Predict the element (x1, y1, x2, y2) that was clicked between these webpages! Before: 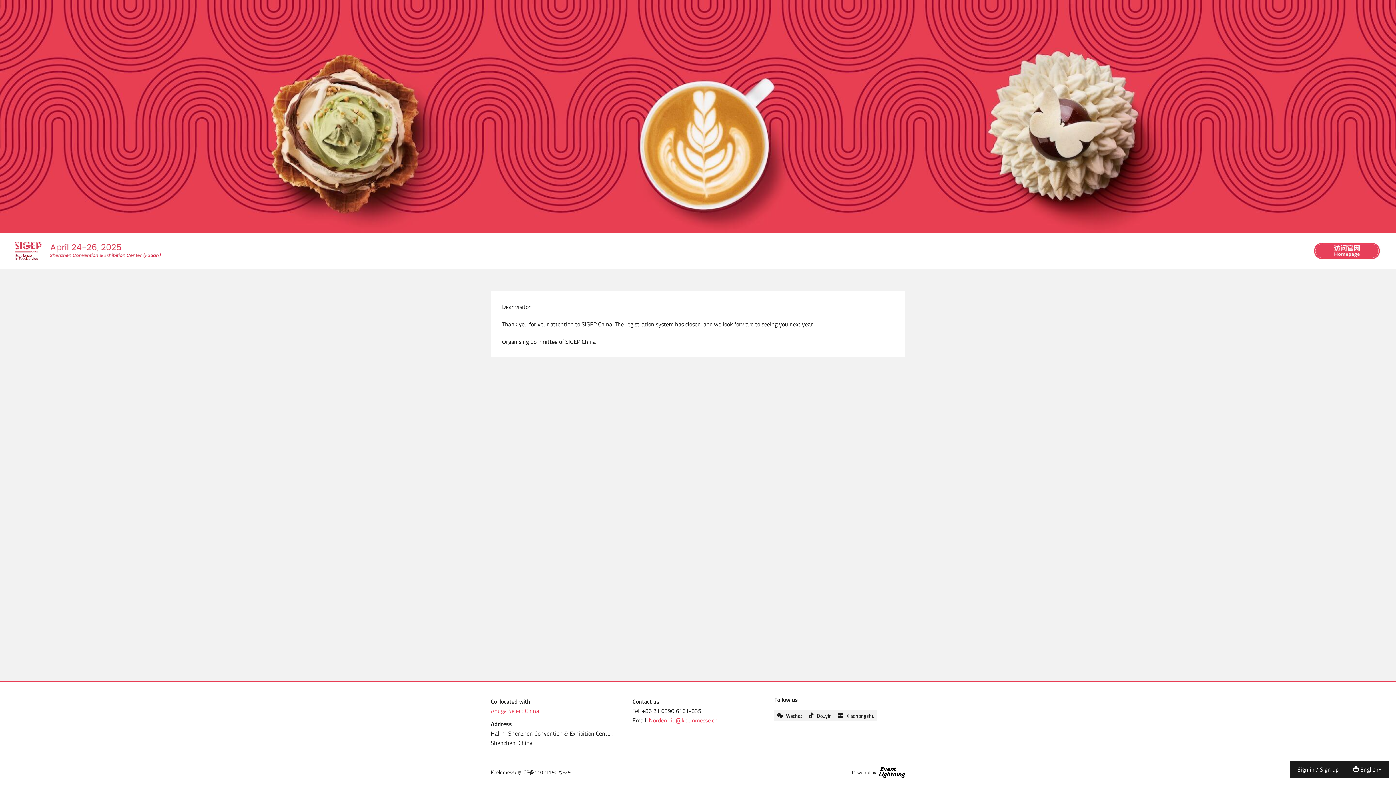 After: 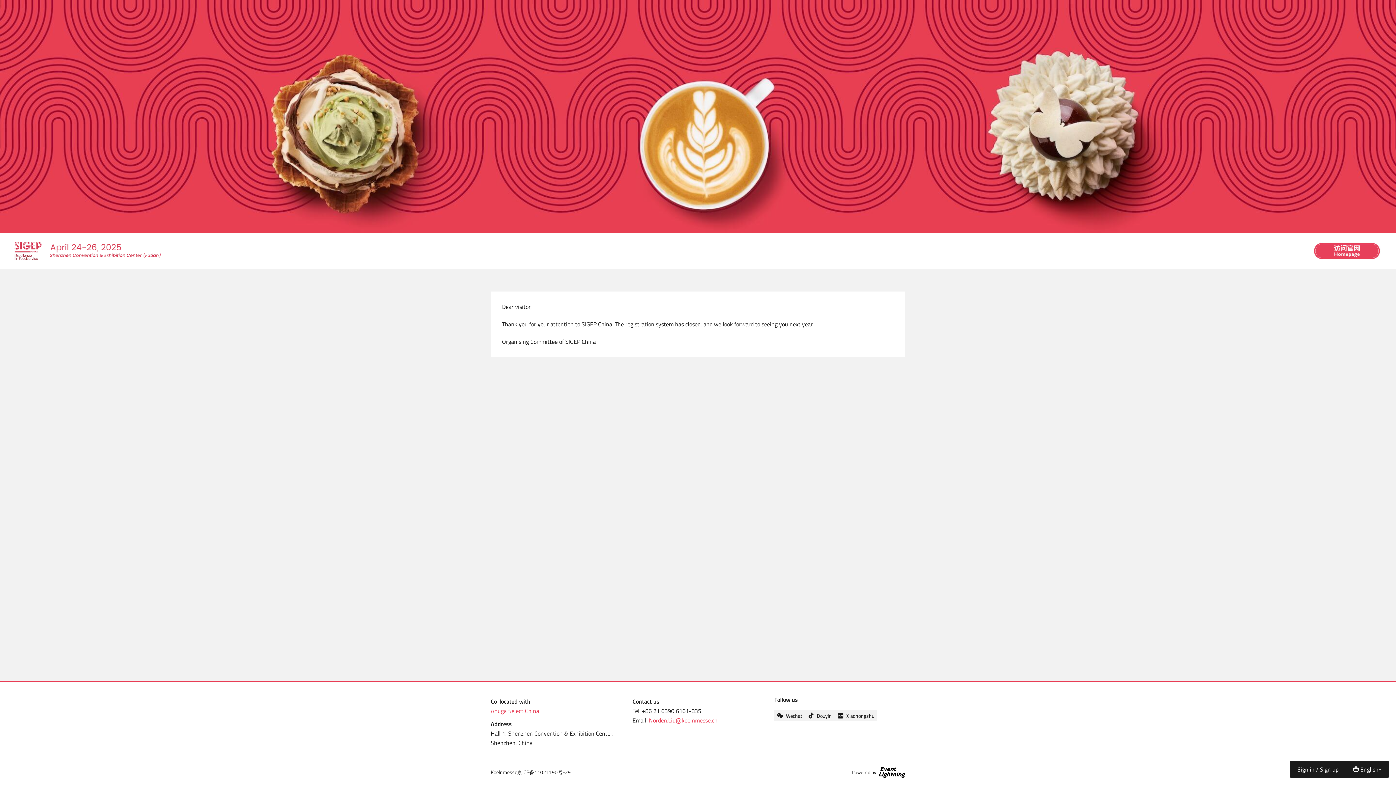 Action: label: Sign in / Sign up bbox: (1297, 766, 1338, 772)